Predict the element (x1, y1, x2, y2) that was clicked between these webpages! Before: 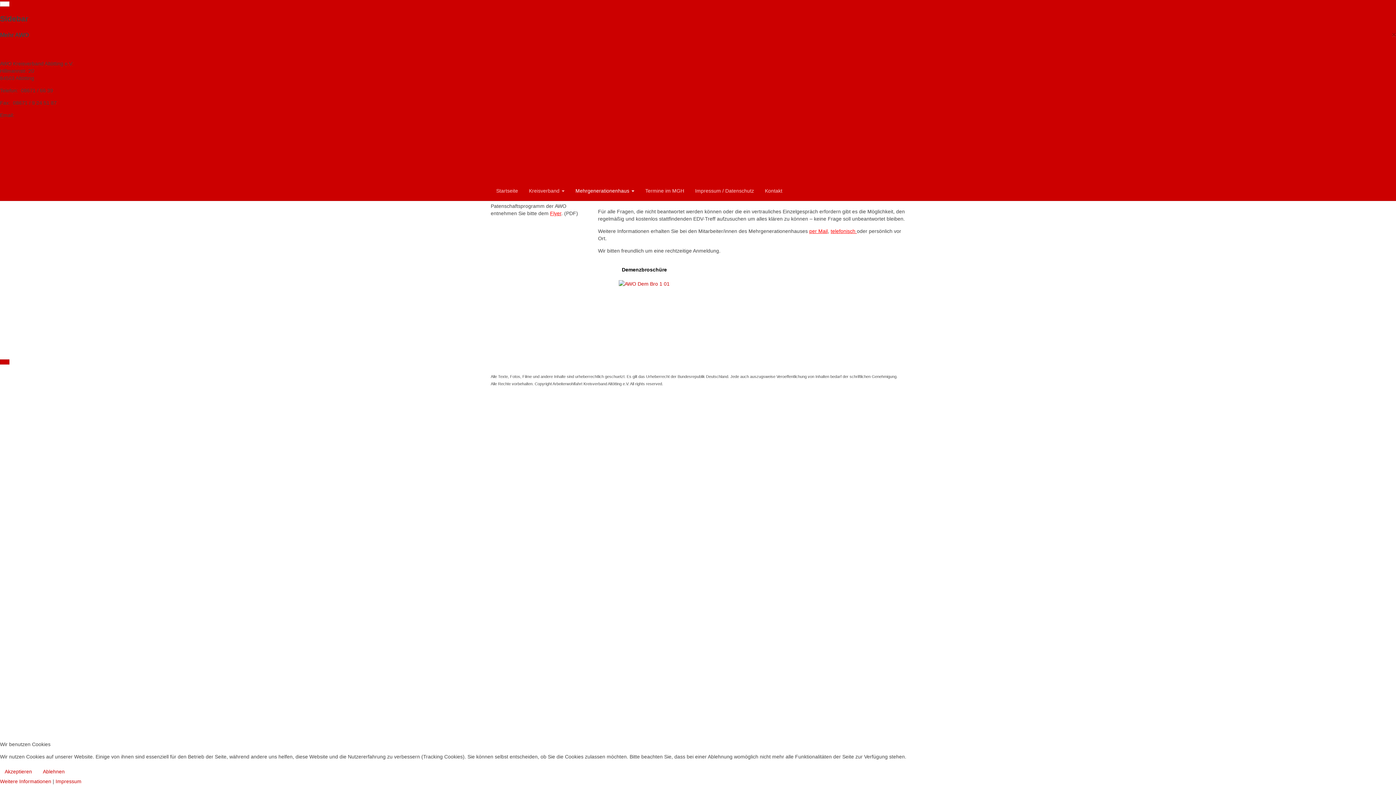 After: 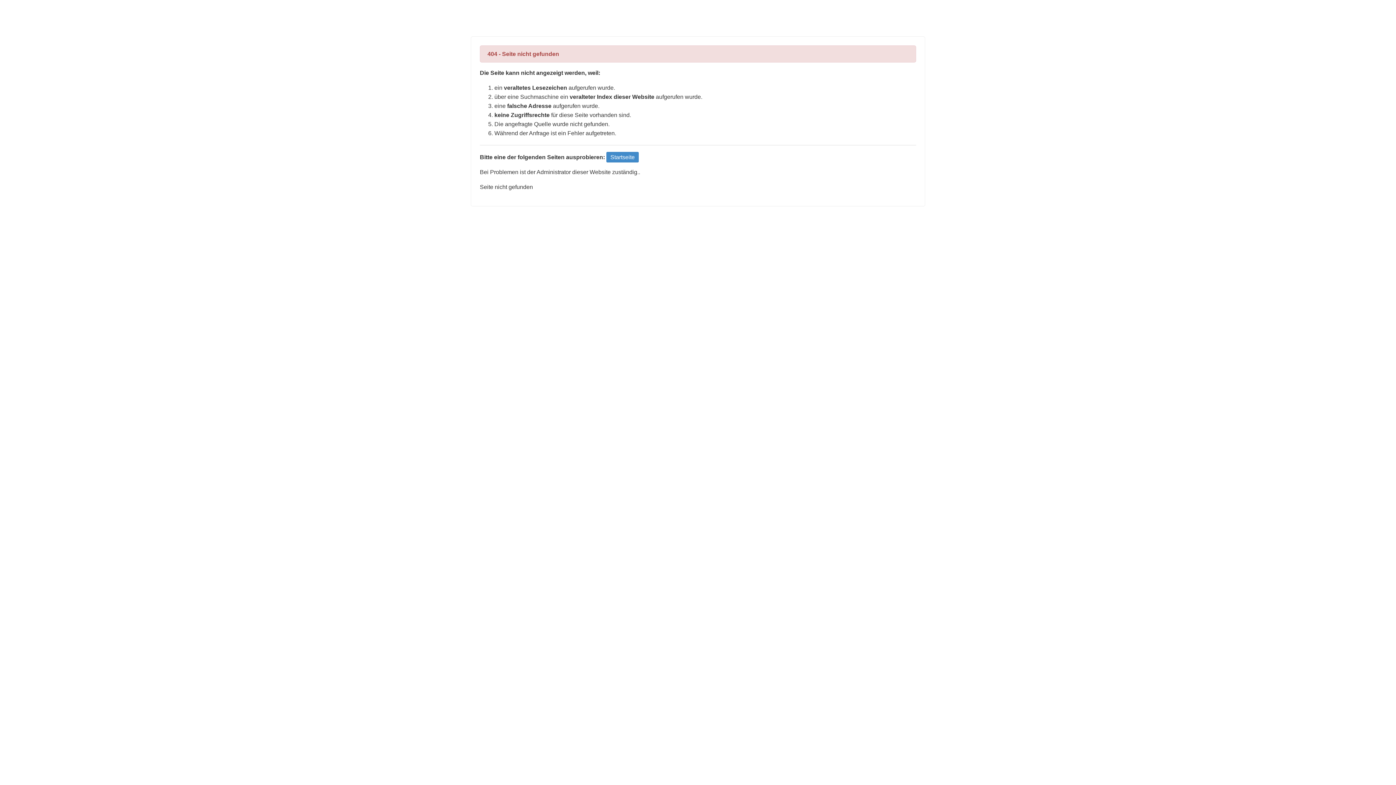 Action: label: Weitere Informationen bbox: (0, 778, 51, 784)